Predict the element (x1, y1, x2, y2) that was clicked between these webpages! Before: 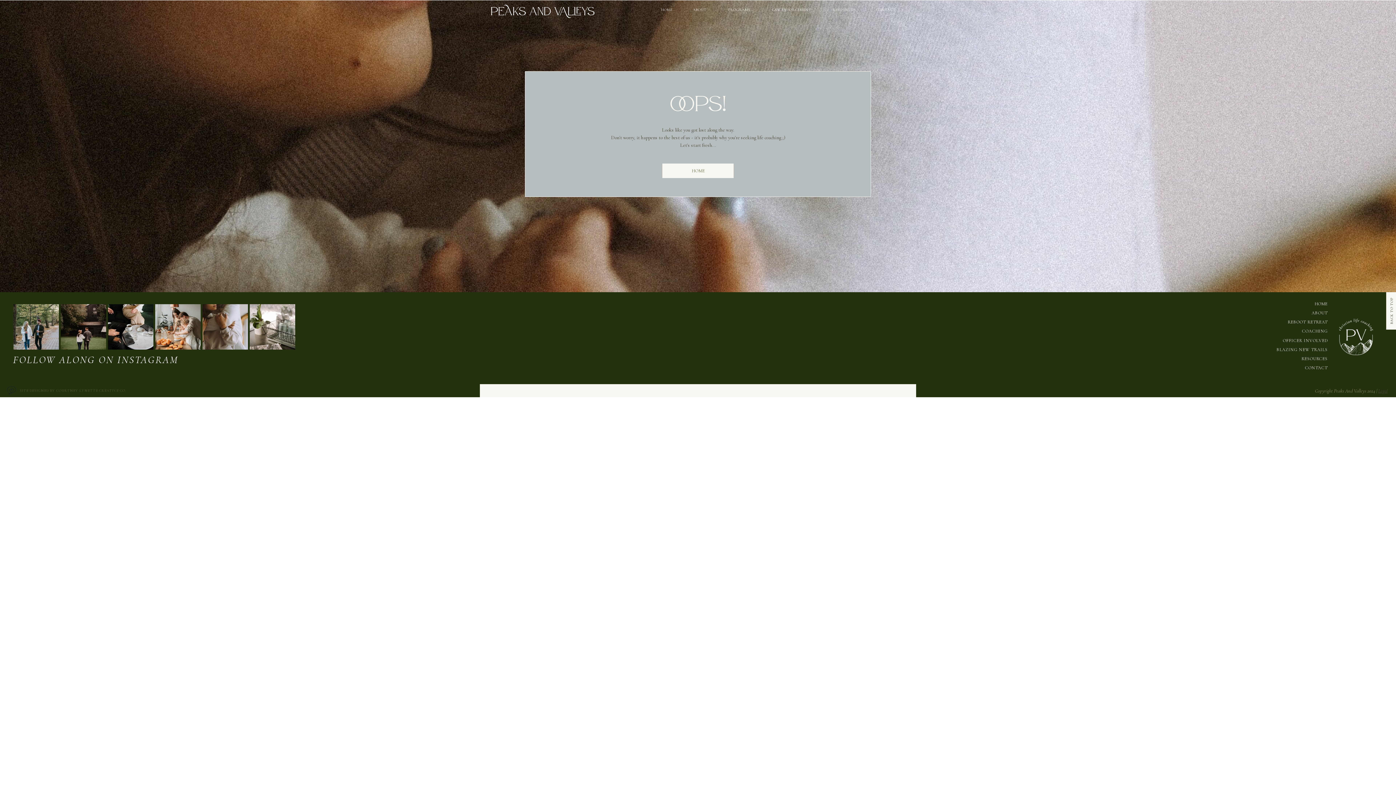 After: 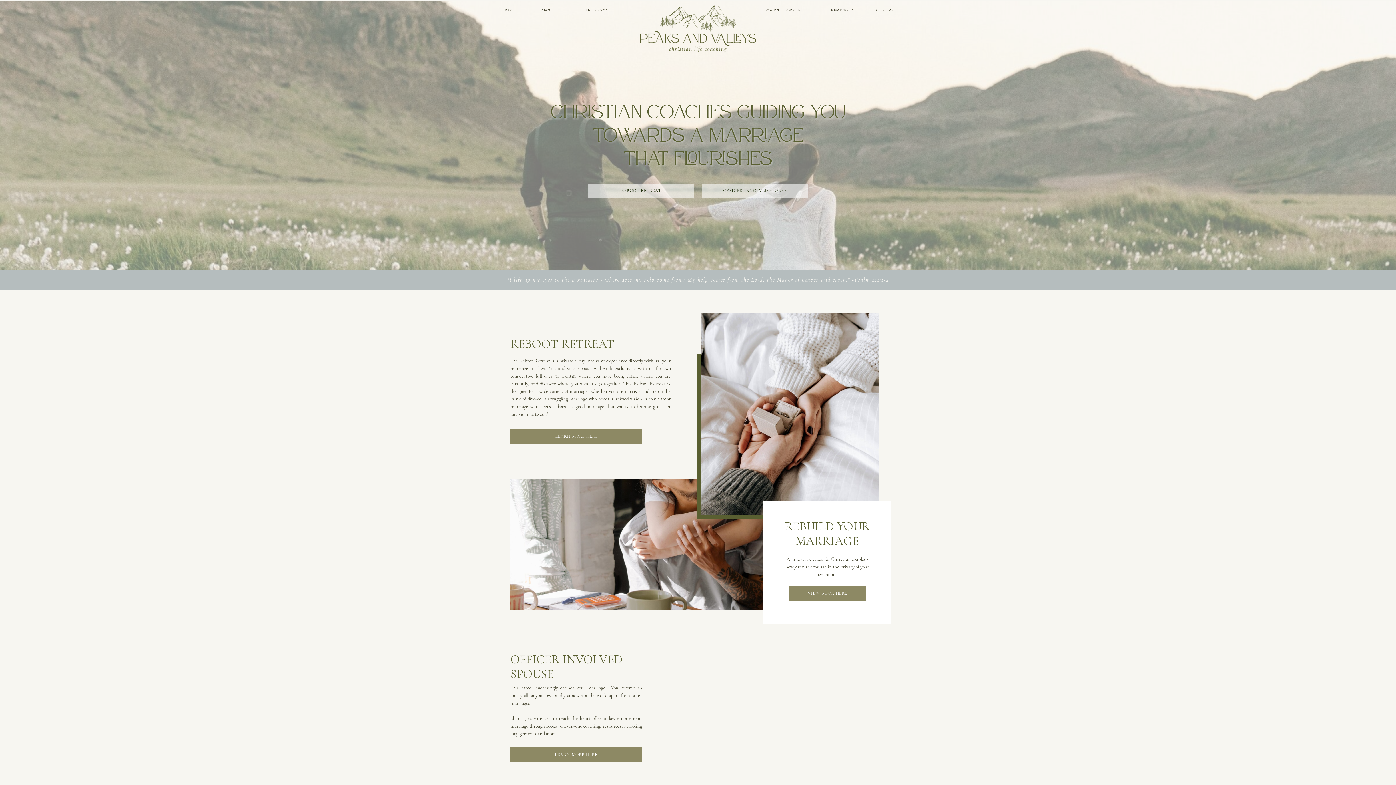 Action: bbox: (1337, 318, 1375, 355)